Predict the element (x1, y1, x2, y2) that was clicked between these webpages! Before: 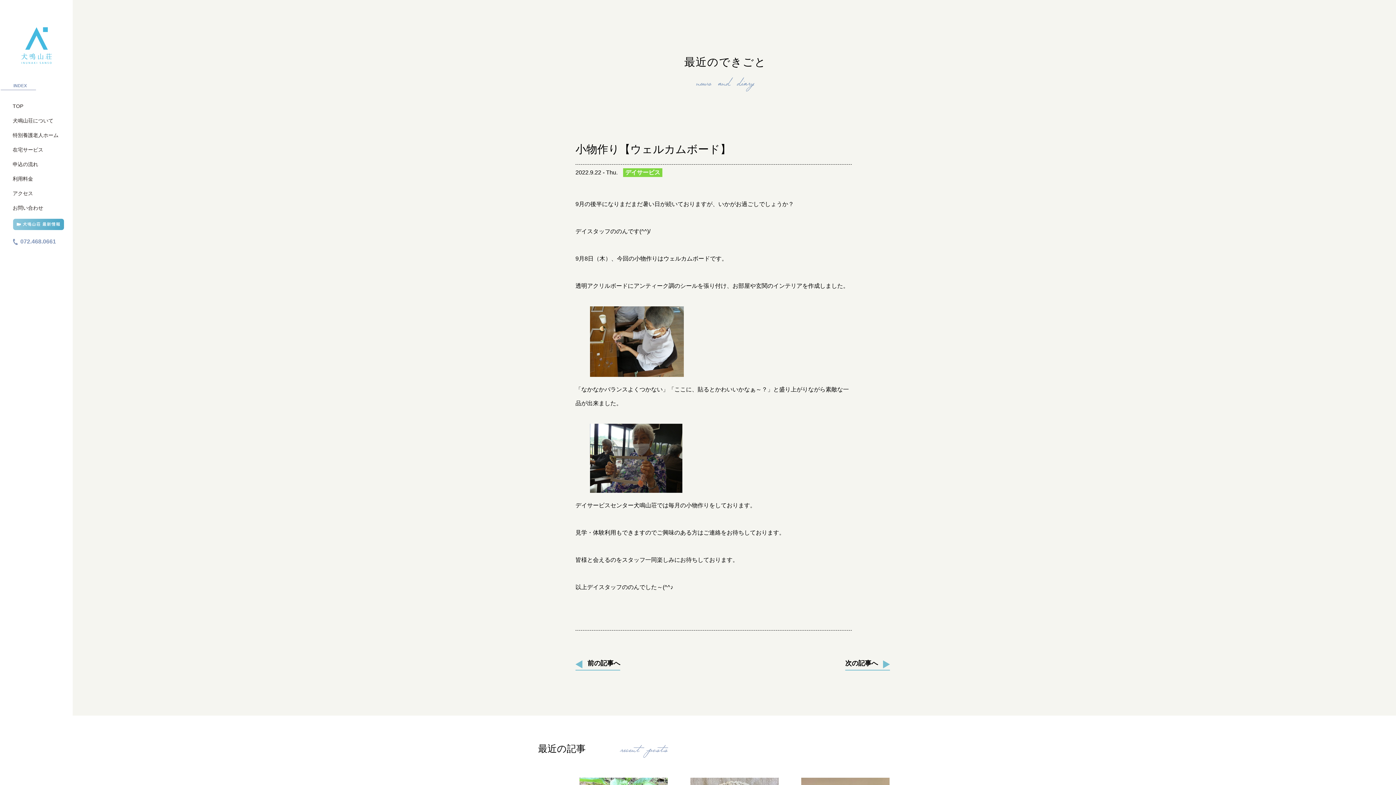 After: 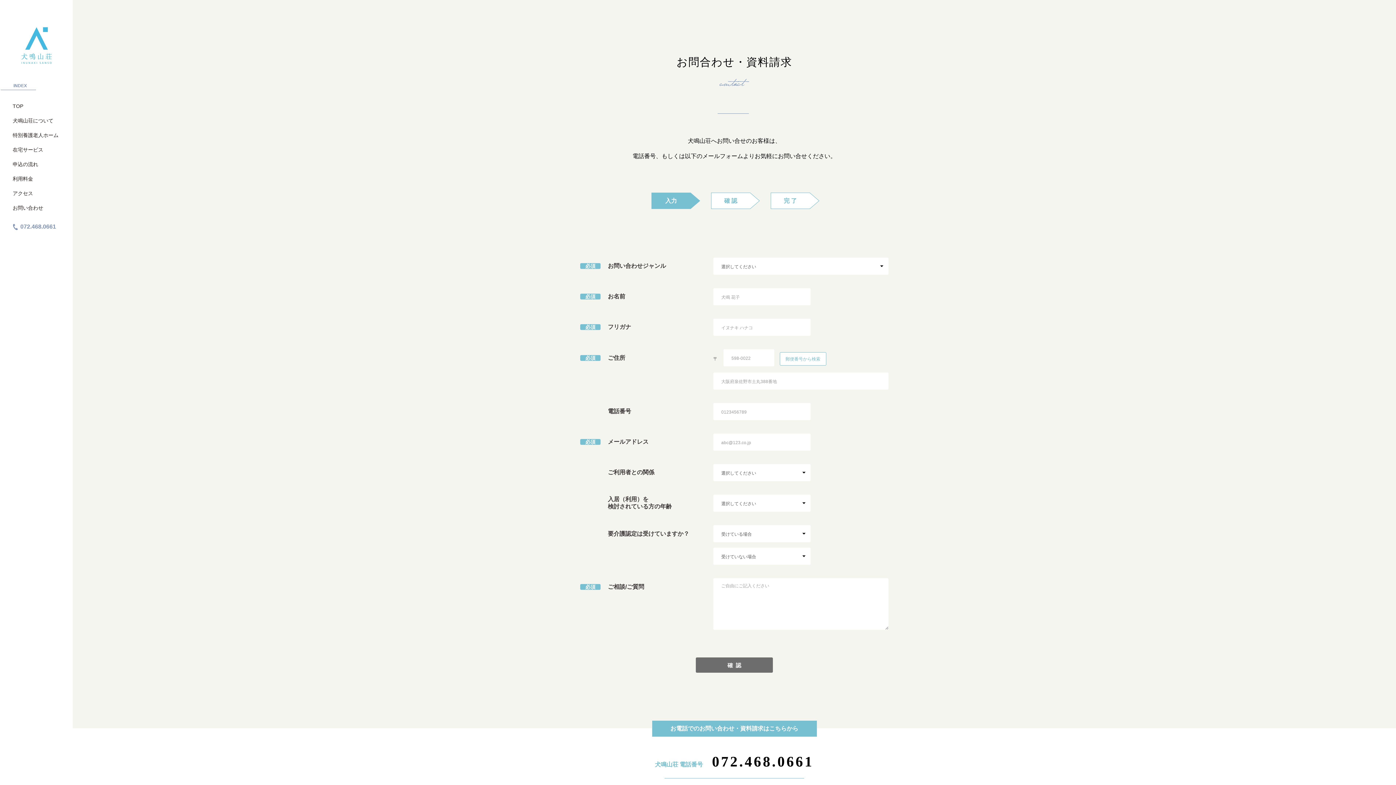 Action: label: お問い合わせ bbox: (0, 200, 72, 215)